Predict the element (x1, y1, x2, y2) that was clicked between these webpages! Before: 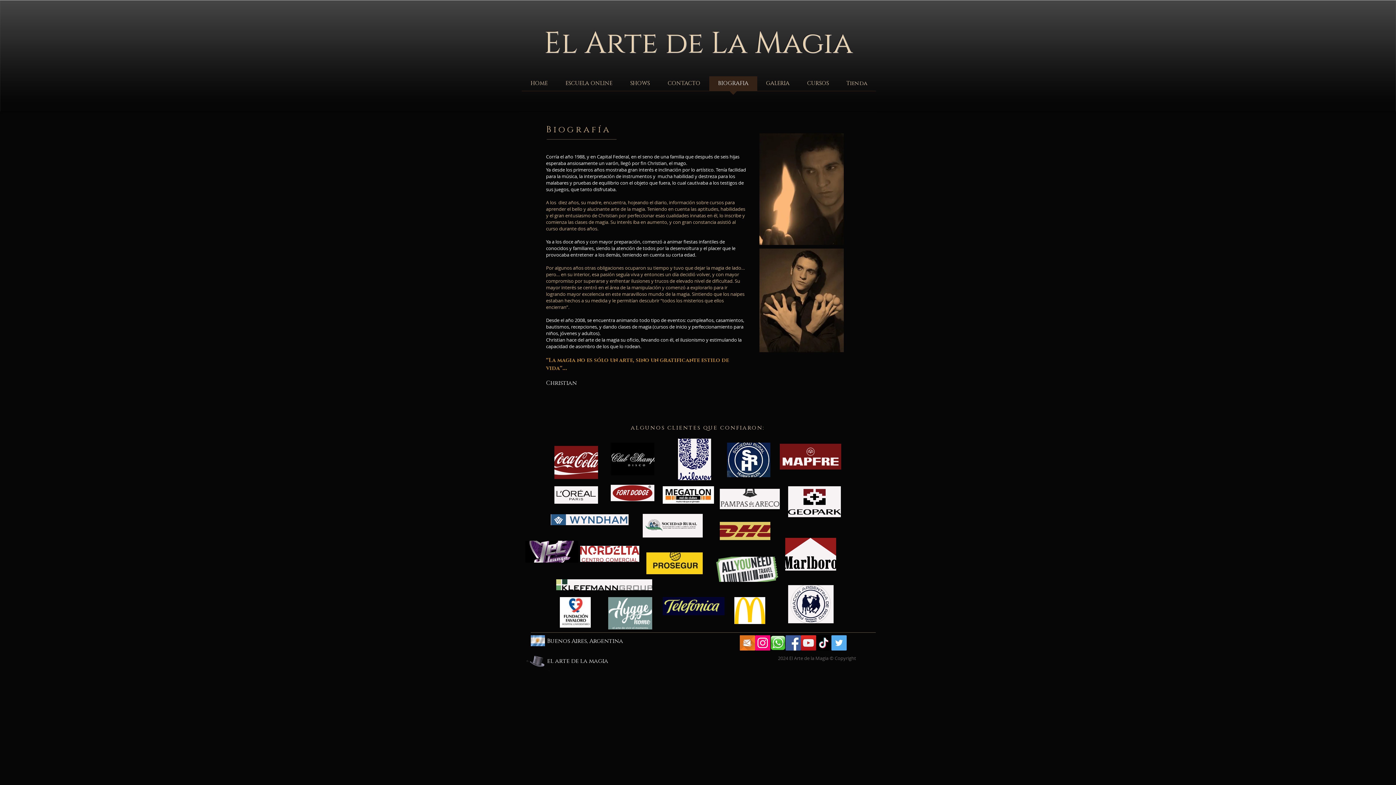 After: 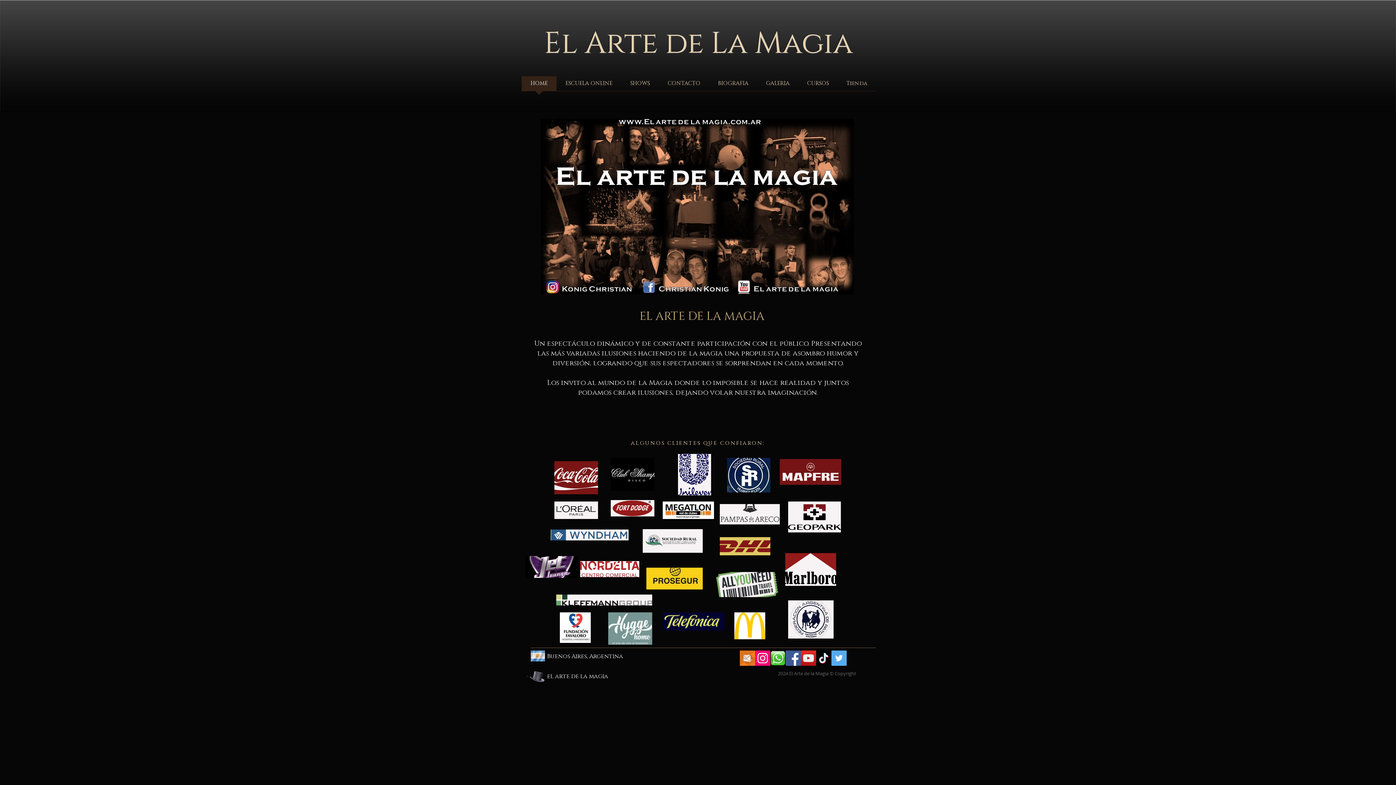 Action: bbox: (547, 657, 553, 665) label: el